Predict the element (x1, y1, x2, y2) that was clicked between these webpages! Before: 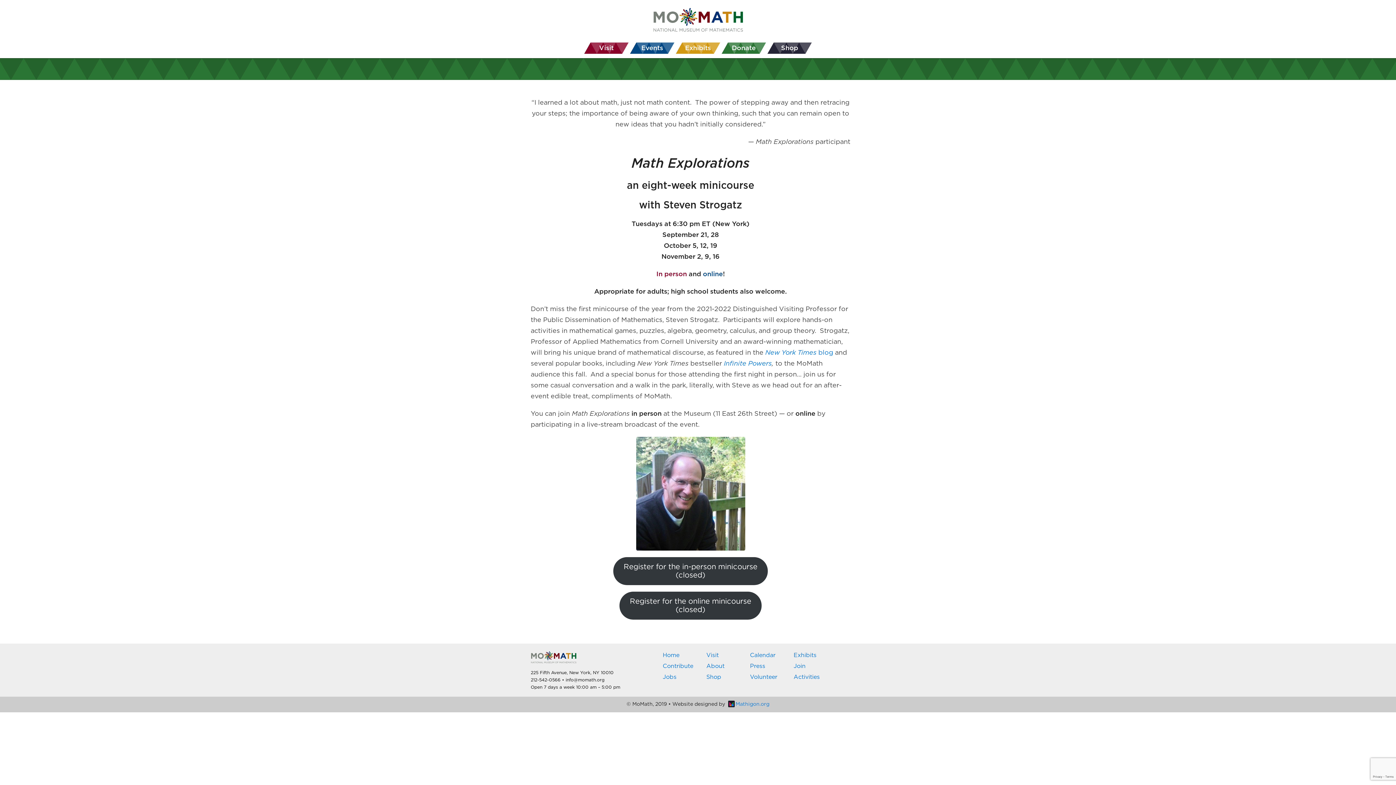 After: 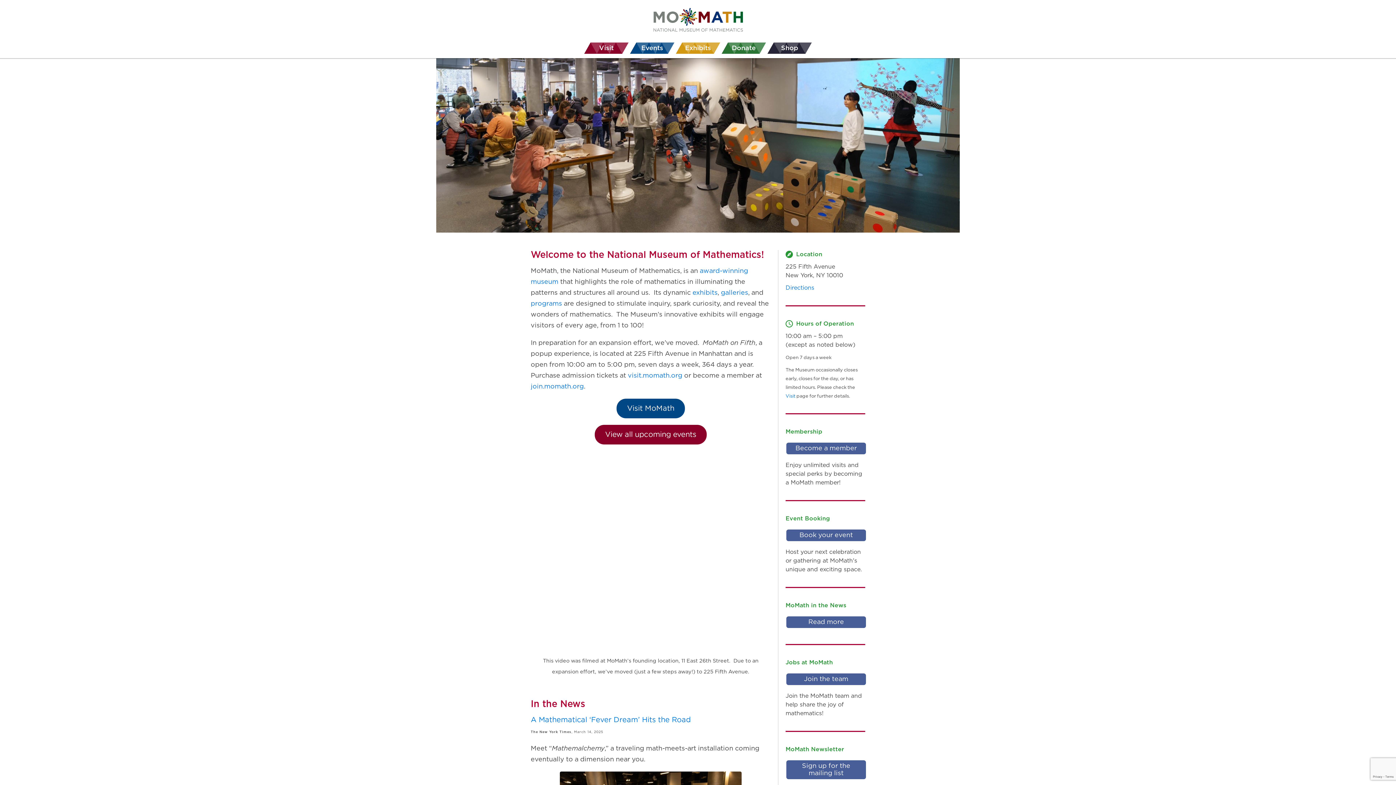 Action: bbox: (647, 7, 749, 34)